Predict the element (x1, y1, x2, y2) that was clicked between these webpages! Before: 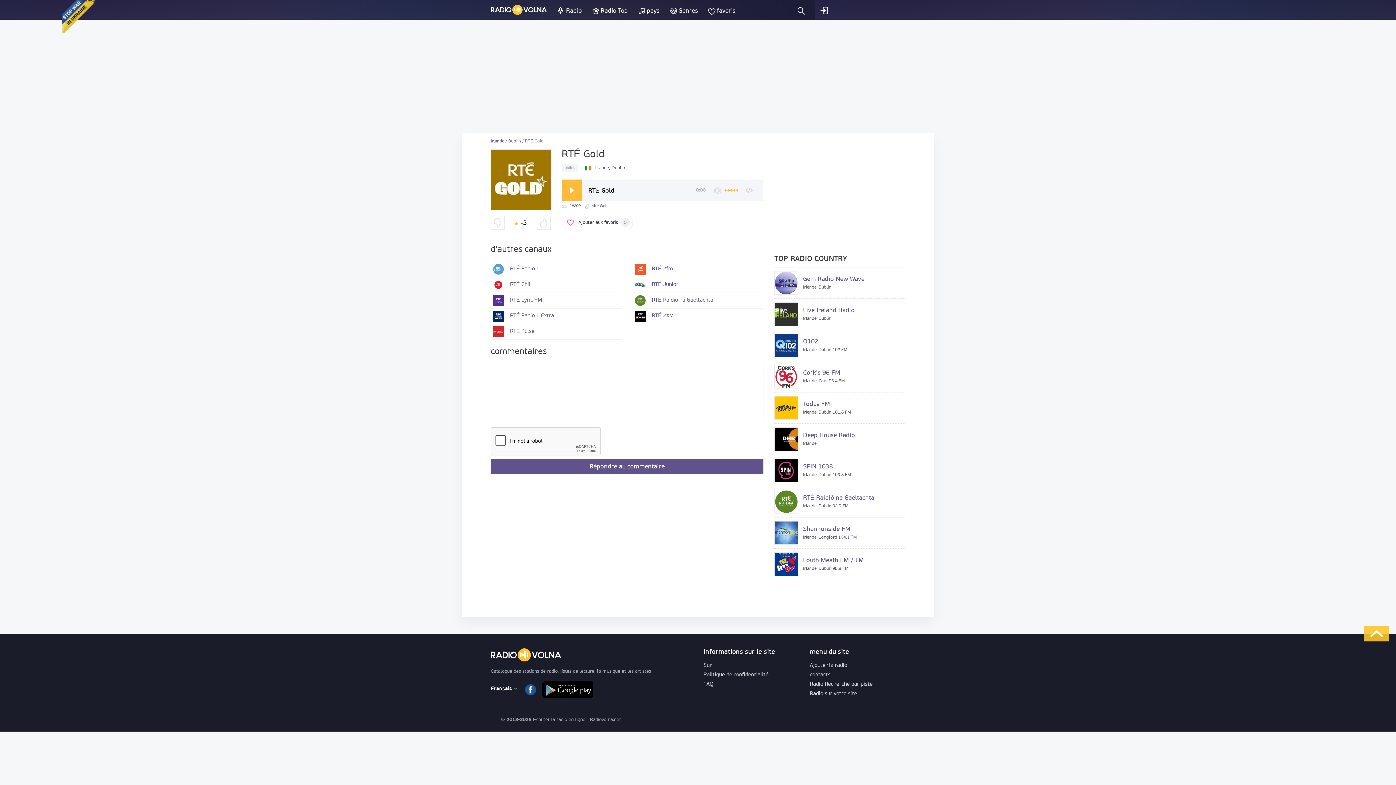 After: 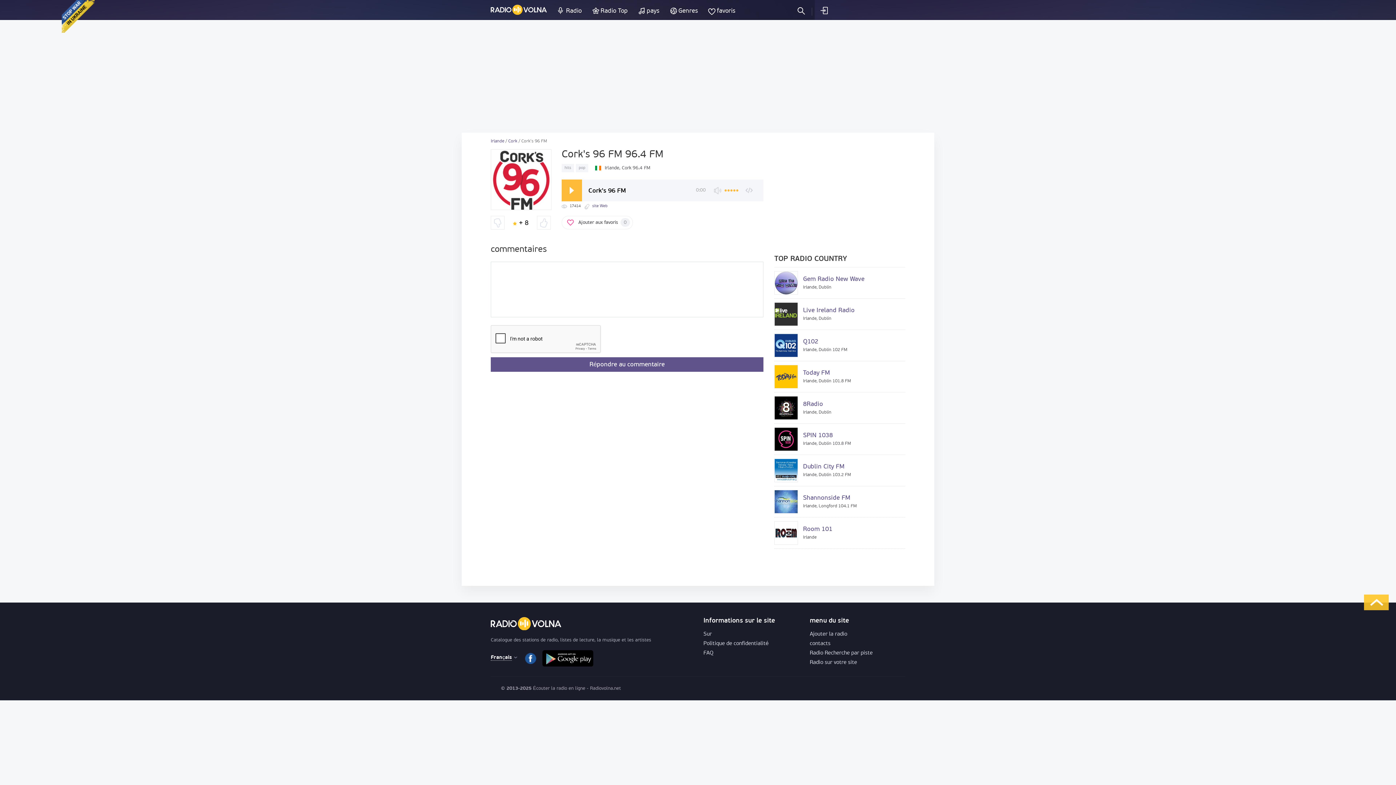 Action: label:  Cork's 96 FM
Irlande, Cork 96.4 FM bbox: (774, 365, 905, 392)